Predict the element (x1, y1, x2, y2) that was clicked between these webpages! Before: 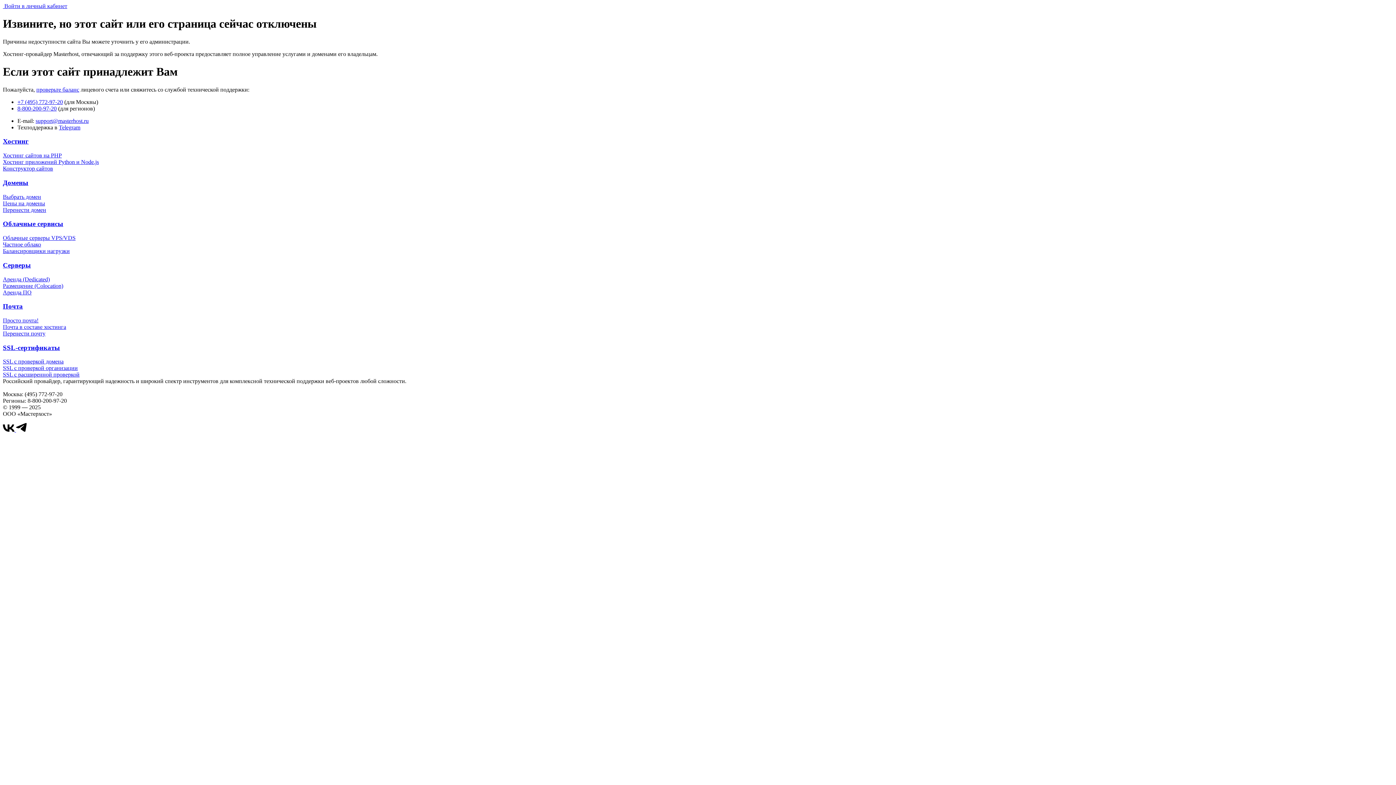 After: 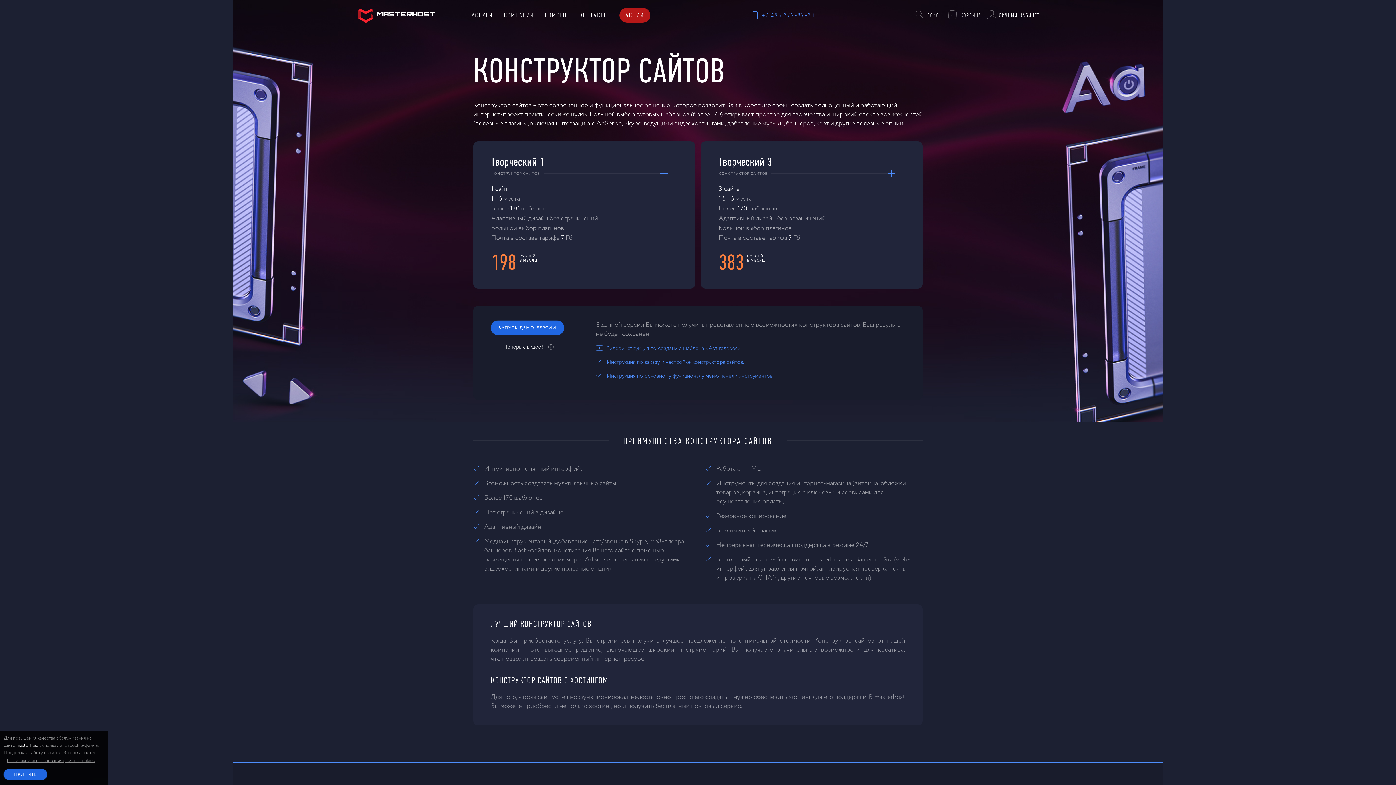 Action: bbox: (2, 165, 53, 171) label: Конструктор сайтов